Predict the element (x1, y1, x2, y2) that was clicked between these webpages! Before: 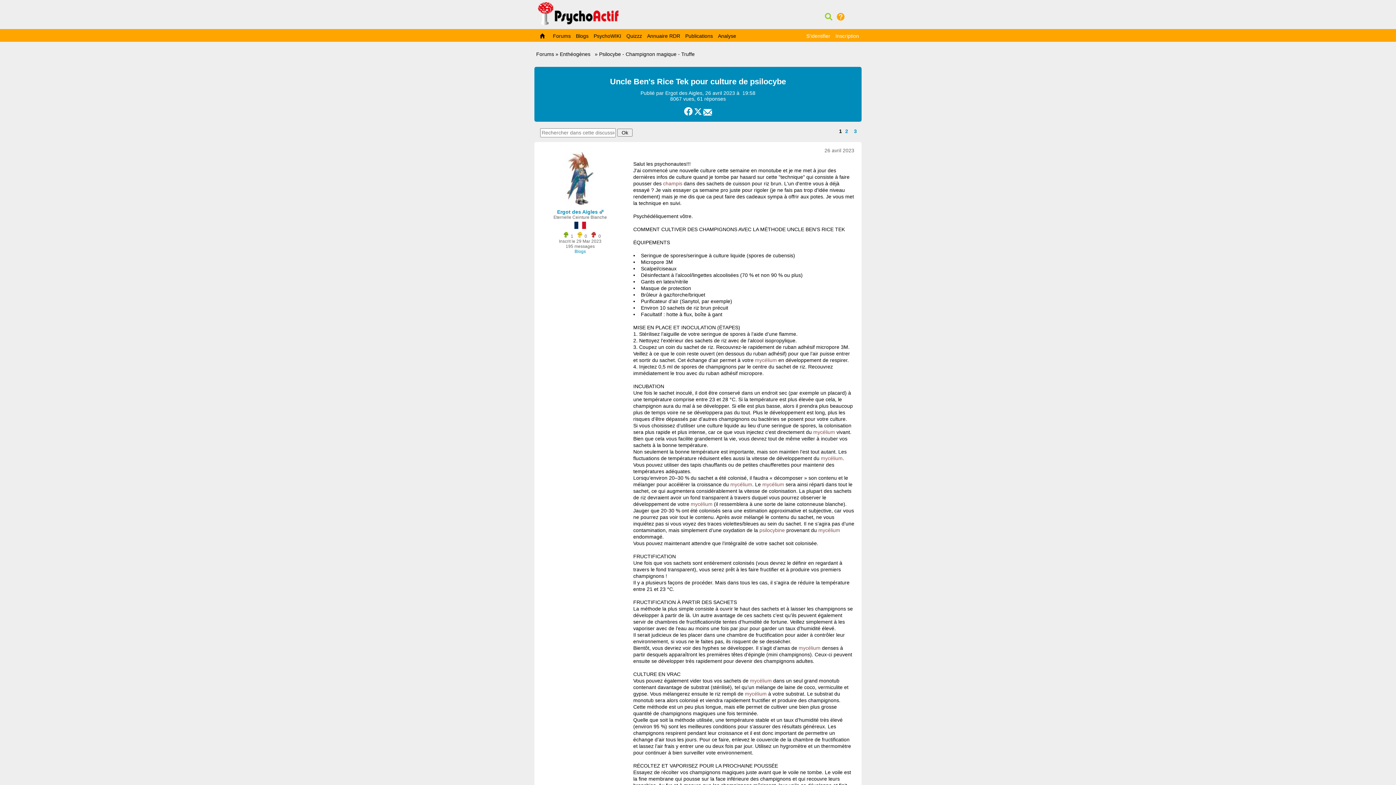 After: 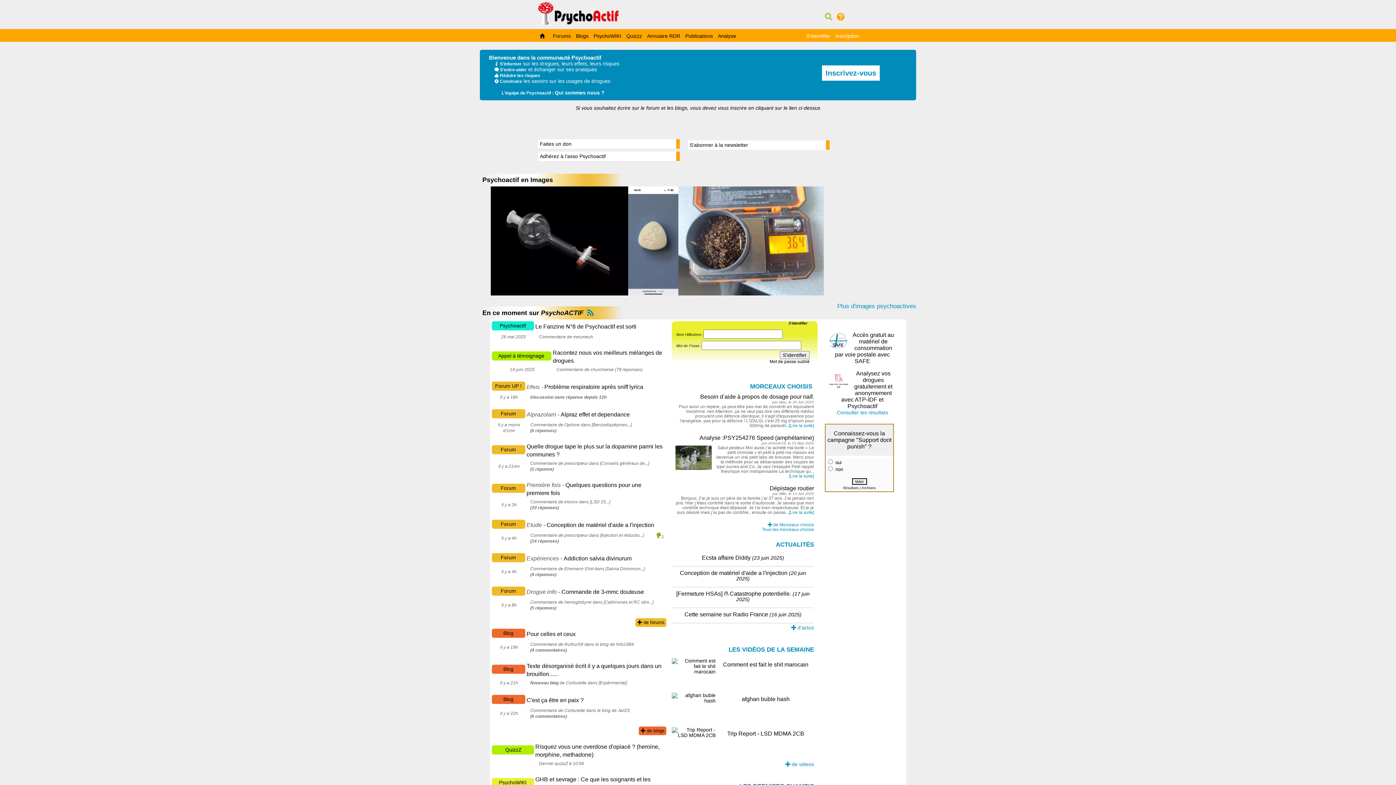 Action: label:   bbox: (534, 0, 621, 25)